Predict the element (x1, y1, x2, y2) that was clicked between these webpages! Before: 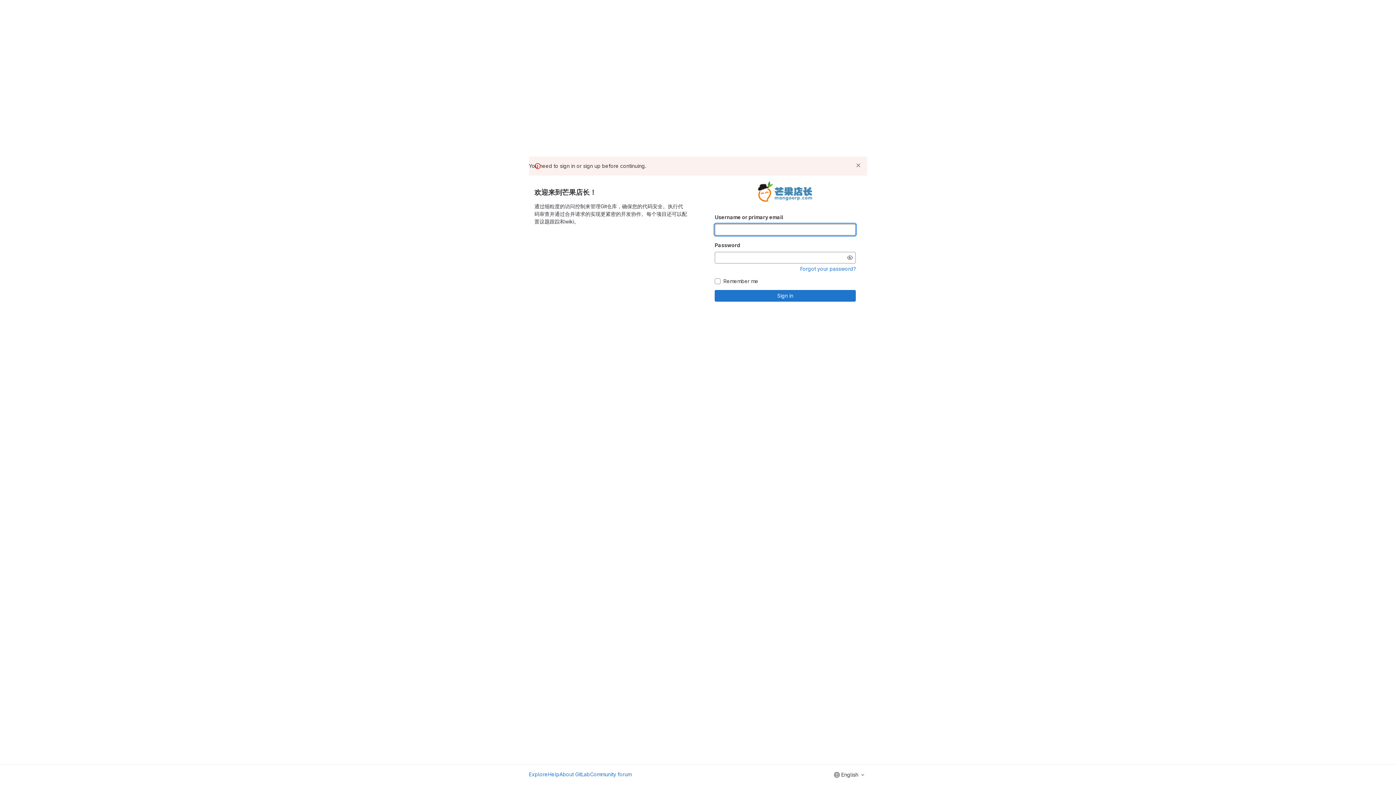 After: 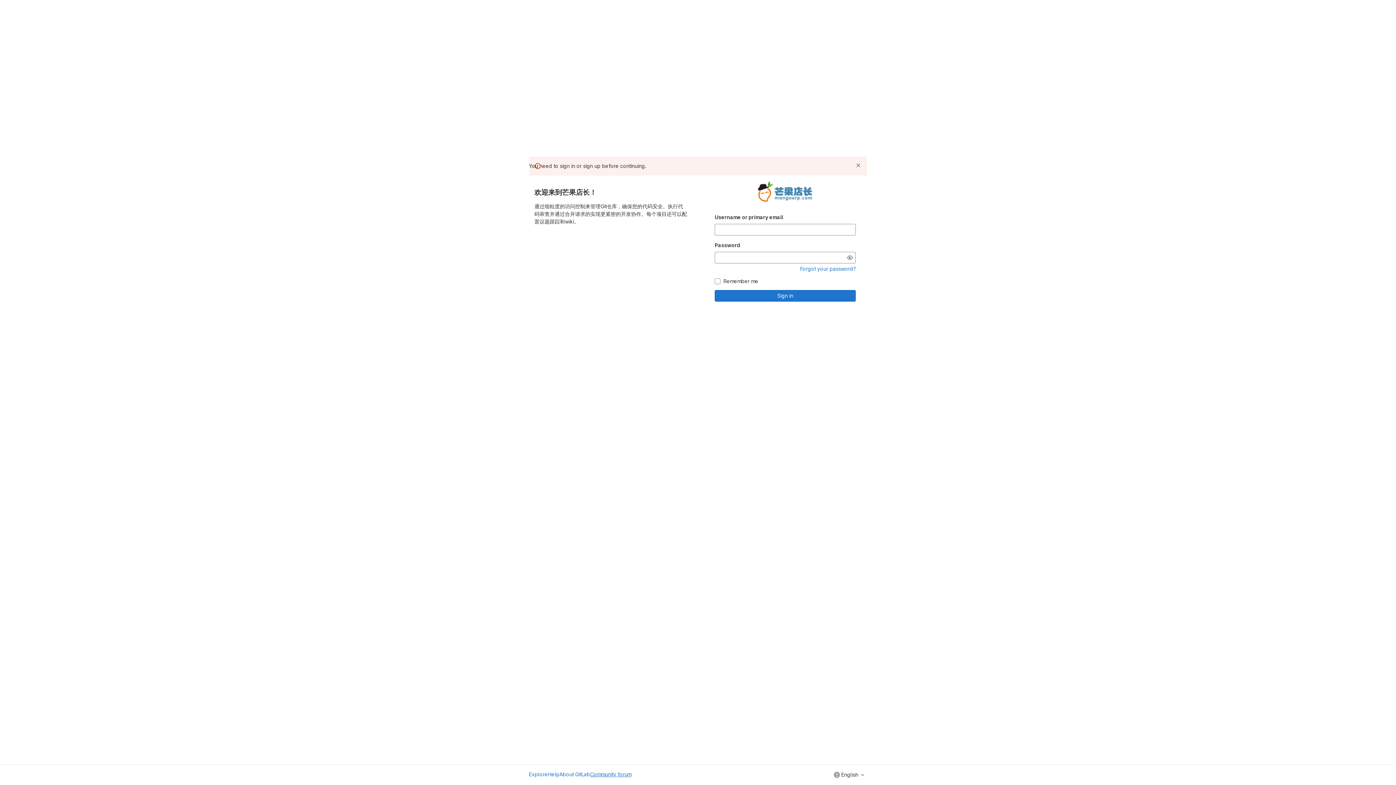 Action: bbox: (590, 770, 631, 778) label: Community forum